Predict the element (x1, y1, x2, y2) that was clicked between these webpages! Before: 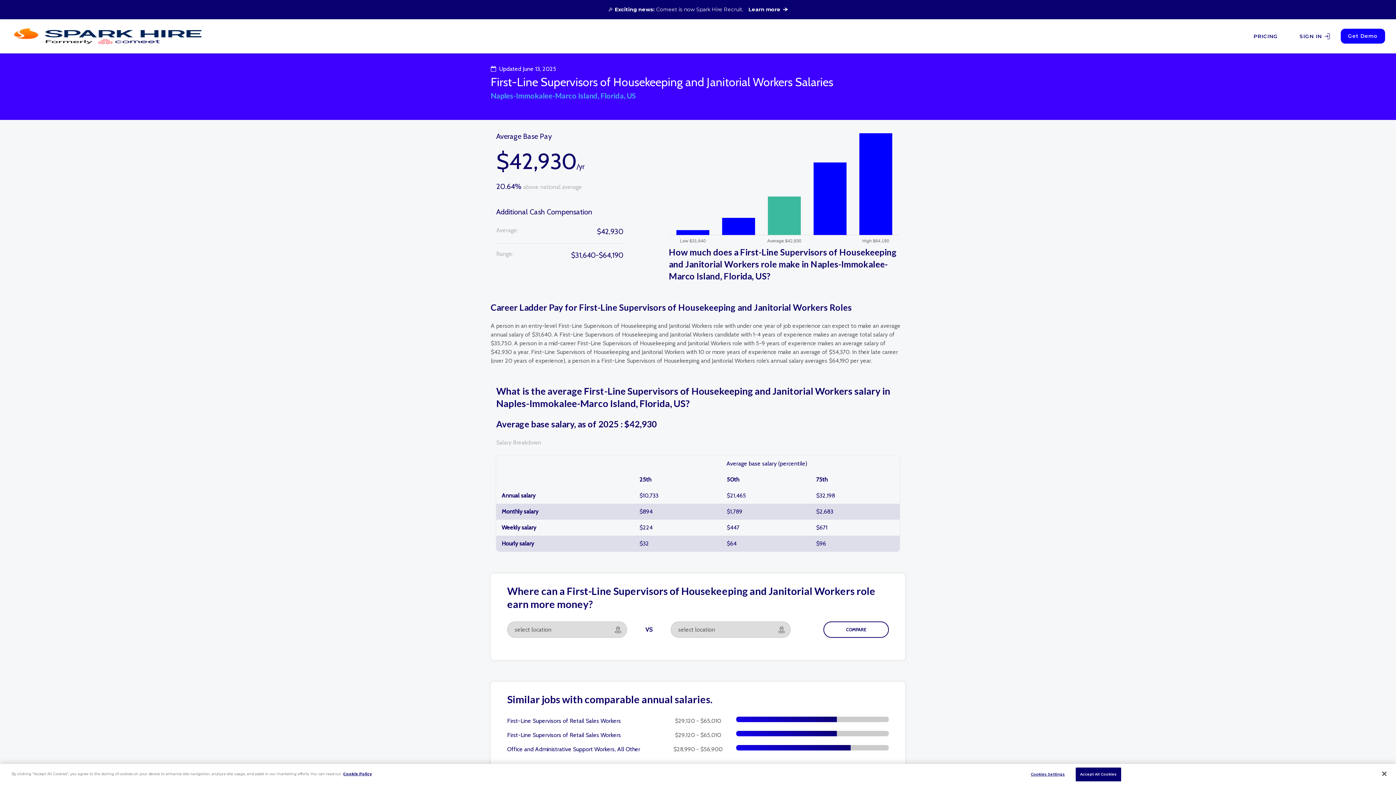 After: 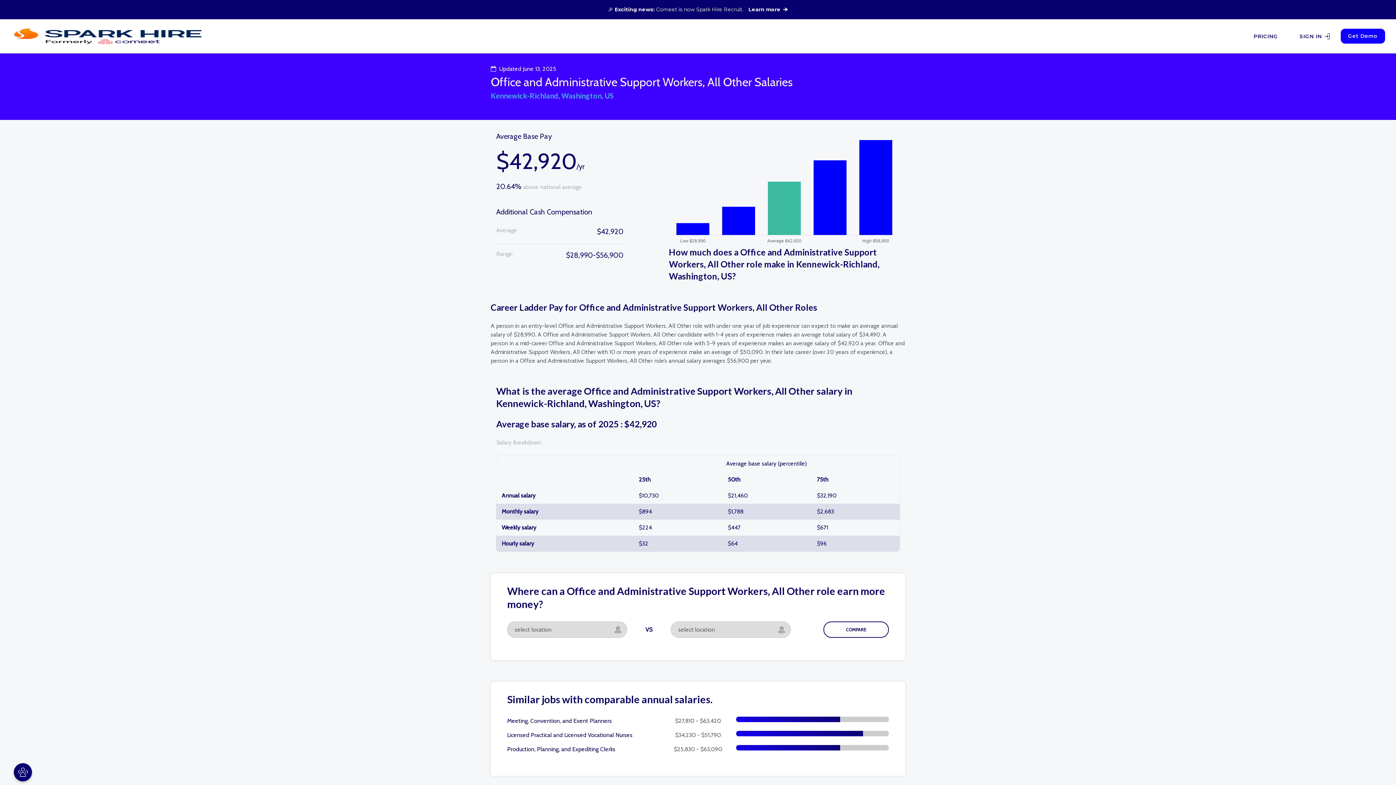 Action: bbox: (507, 745, 660, 754) label: Office and Administrative Support Workers, All Other